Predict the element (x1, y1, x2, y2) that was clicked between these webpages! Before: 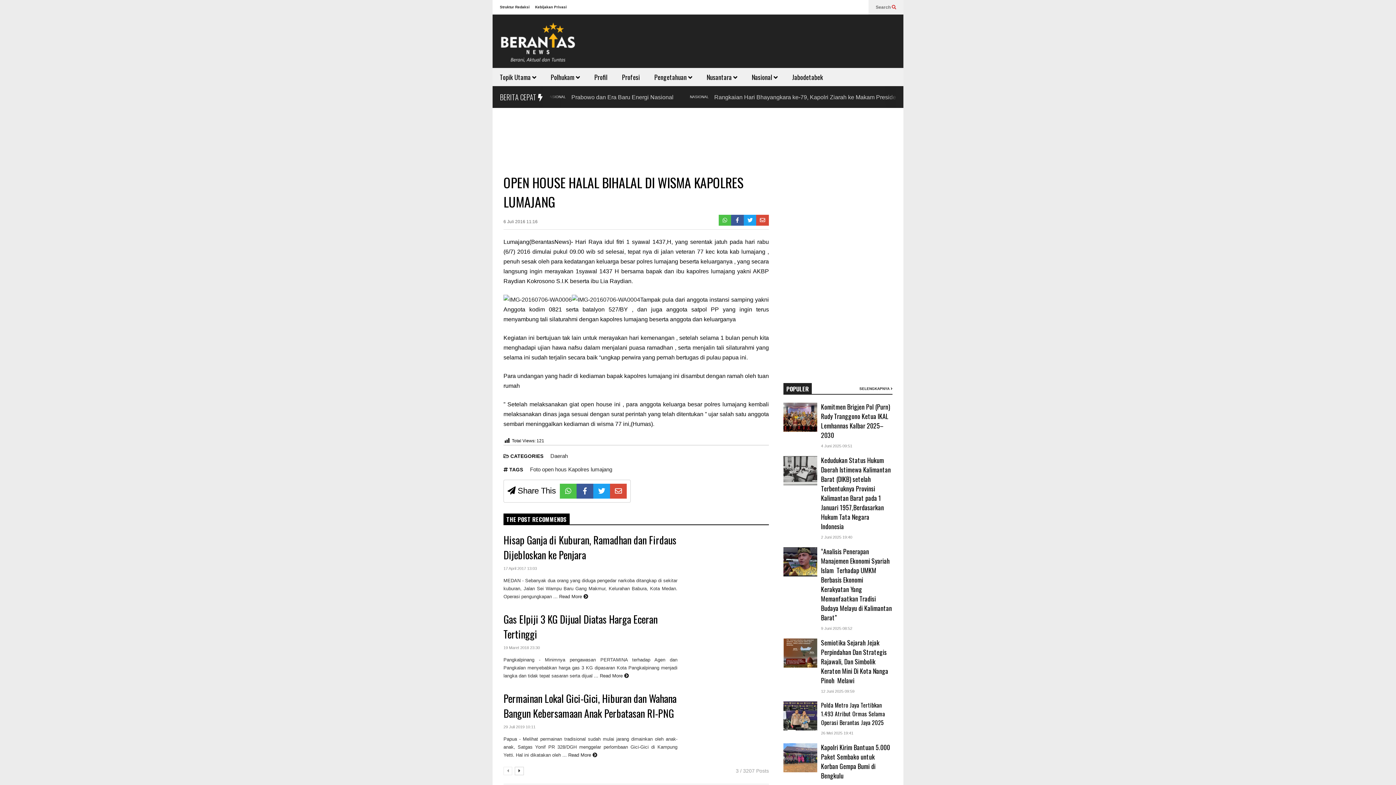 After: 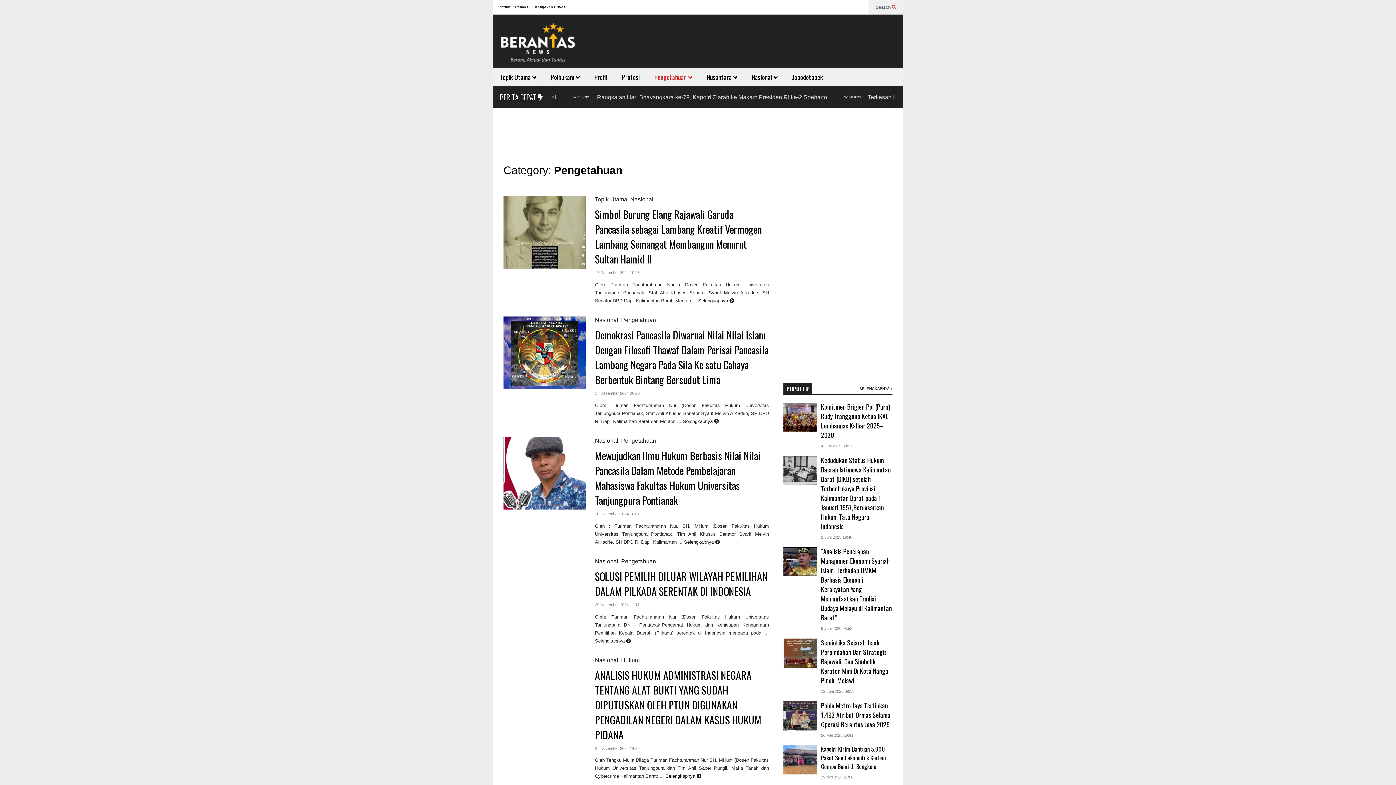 Action: bbox: (647, 68, 699, 86) label: Pengetahuan 